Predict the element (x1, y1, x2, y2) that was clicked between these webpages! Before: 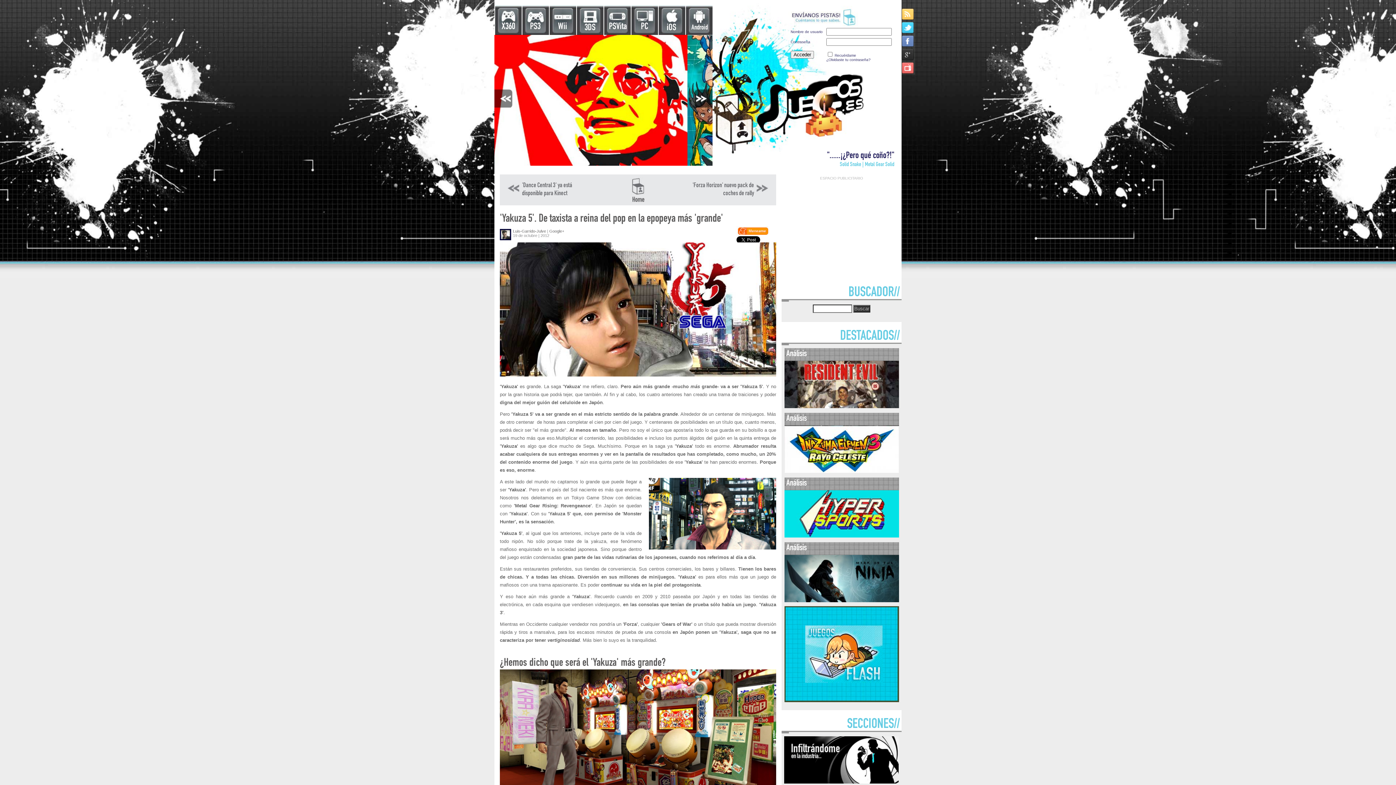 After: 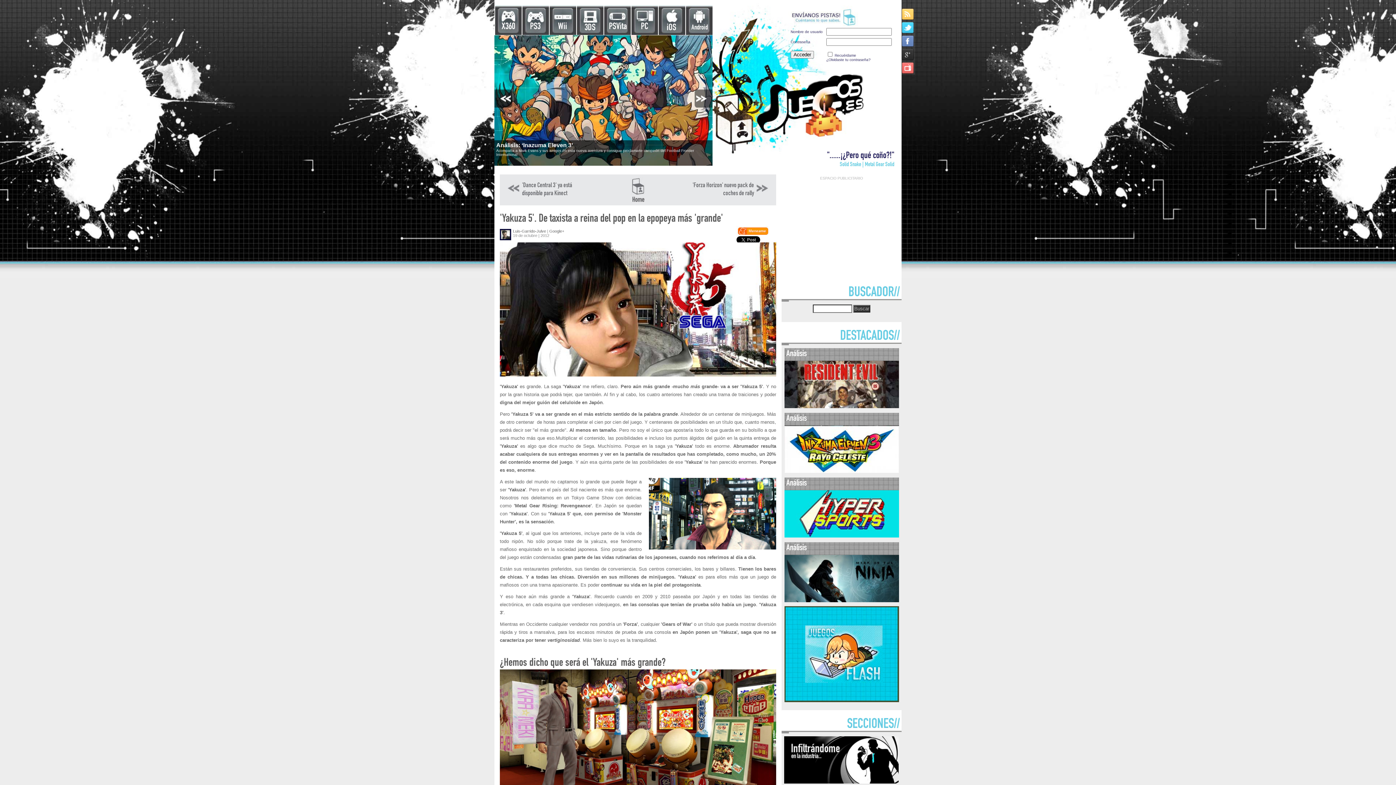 Action: label: 'Yakuza 5'. De taxista a reina del pop en la epopeya más 'grande' bbox: (500, 213, 723, 225)